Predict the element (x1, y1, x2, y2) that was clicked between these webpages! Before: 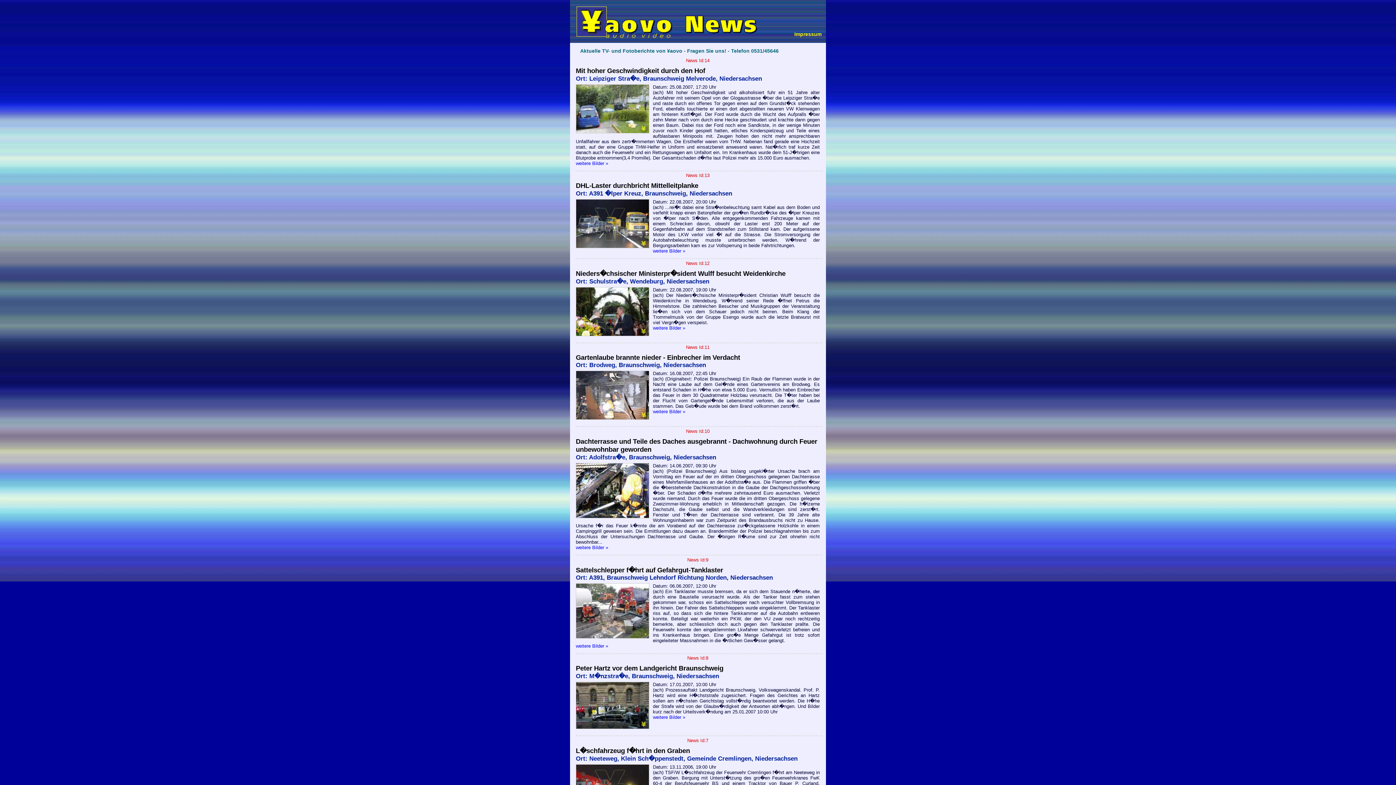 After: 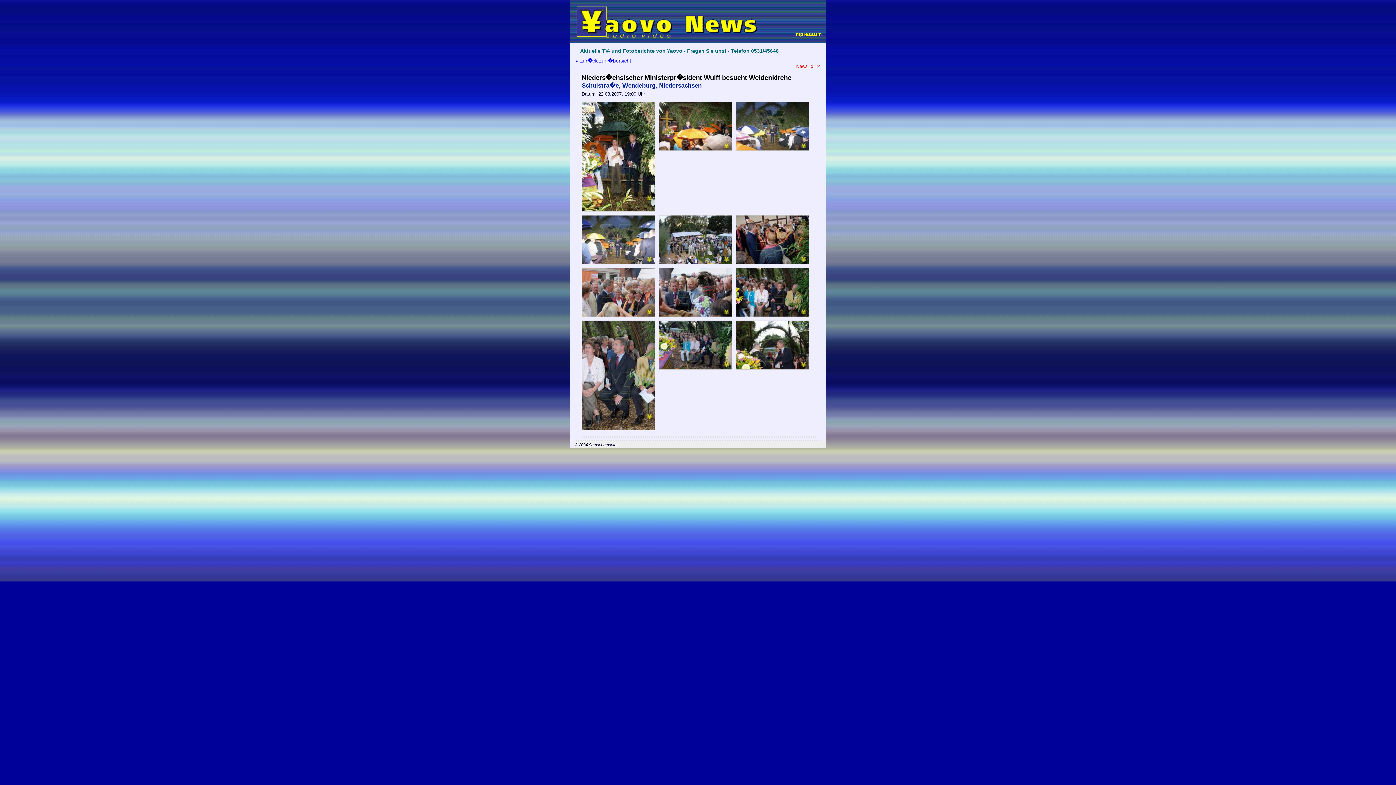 Action: bbox: (576, 269, 785, 277) label: Nieders�chsischer Ministerpr�sident Wulff besucht Weidenkirche